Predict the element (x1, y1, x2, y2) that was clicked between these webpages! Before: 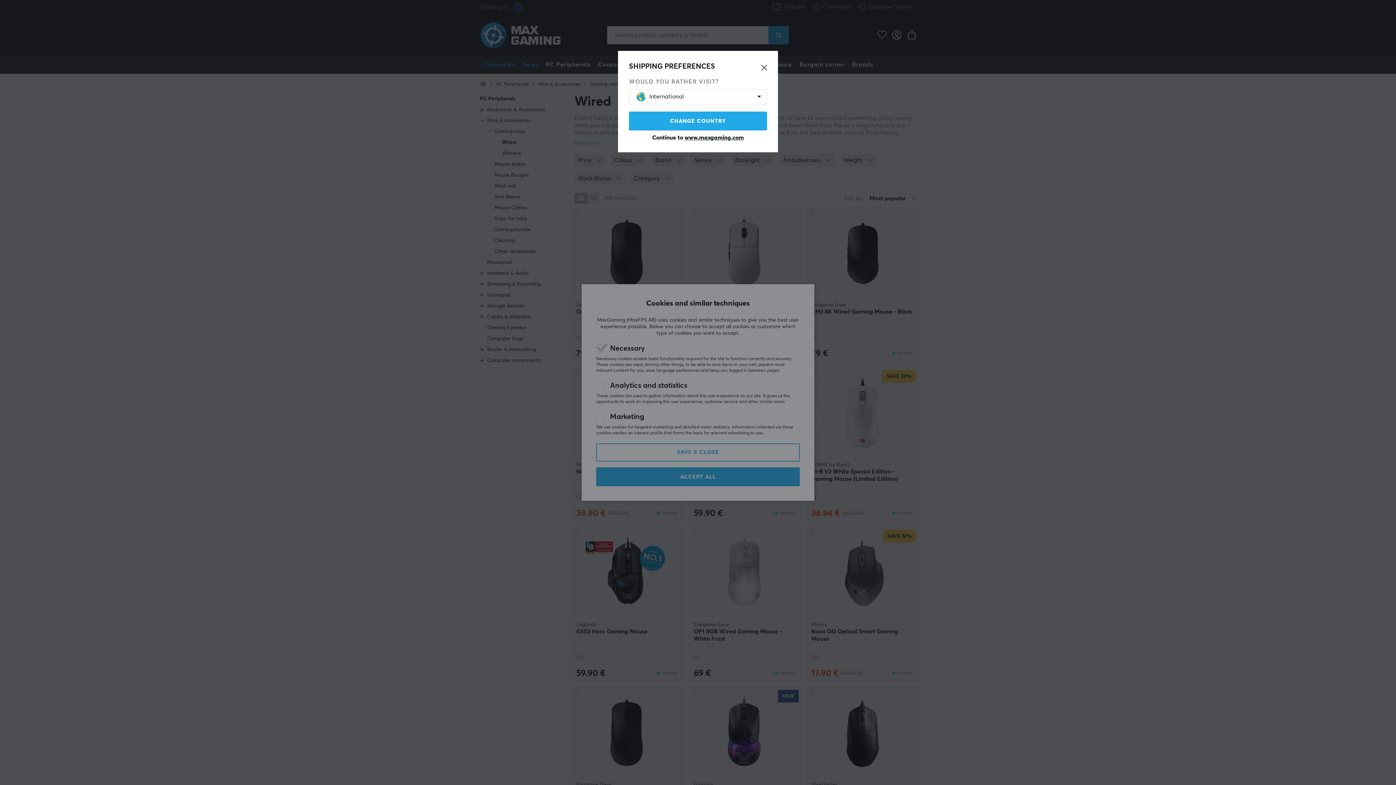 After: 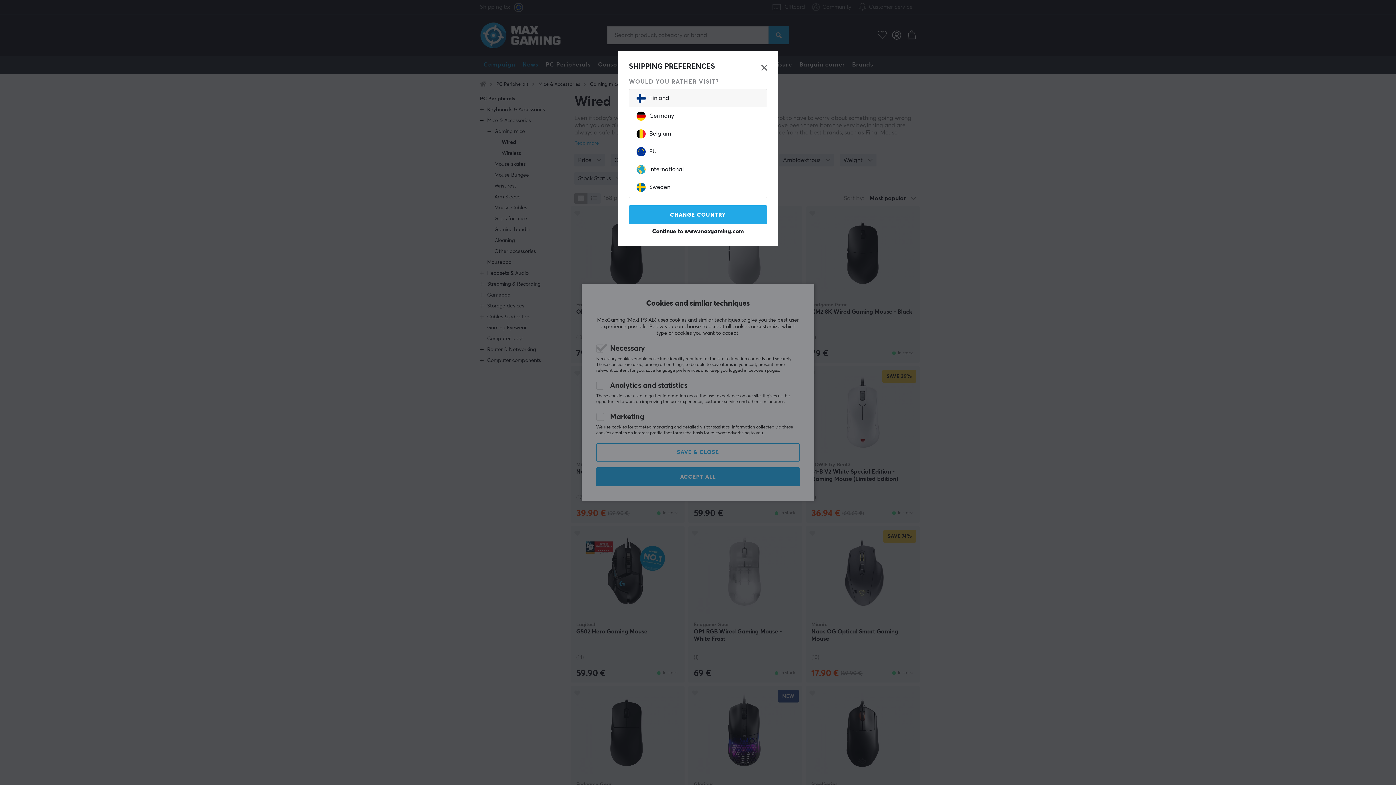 Action: label: International bbox: (636, 89, 752, 104)